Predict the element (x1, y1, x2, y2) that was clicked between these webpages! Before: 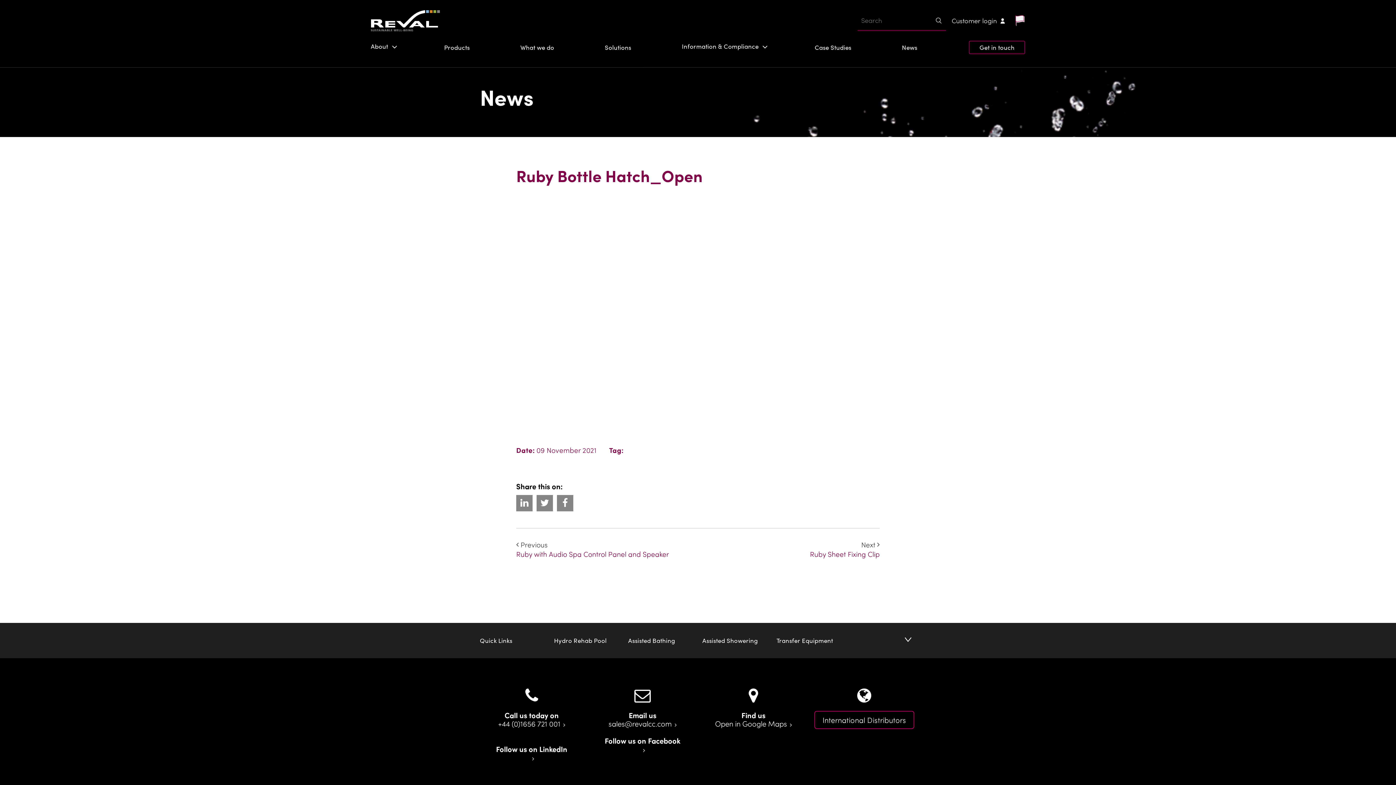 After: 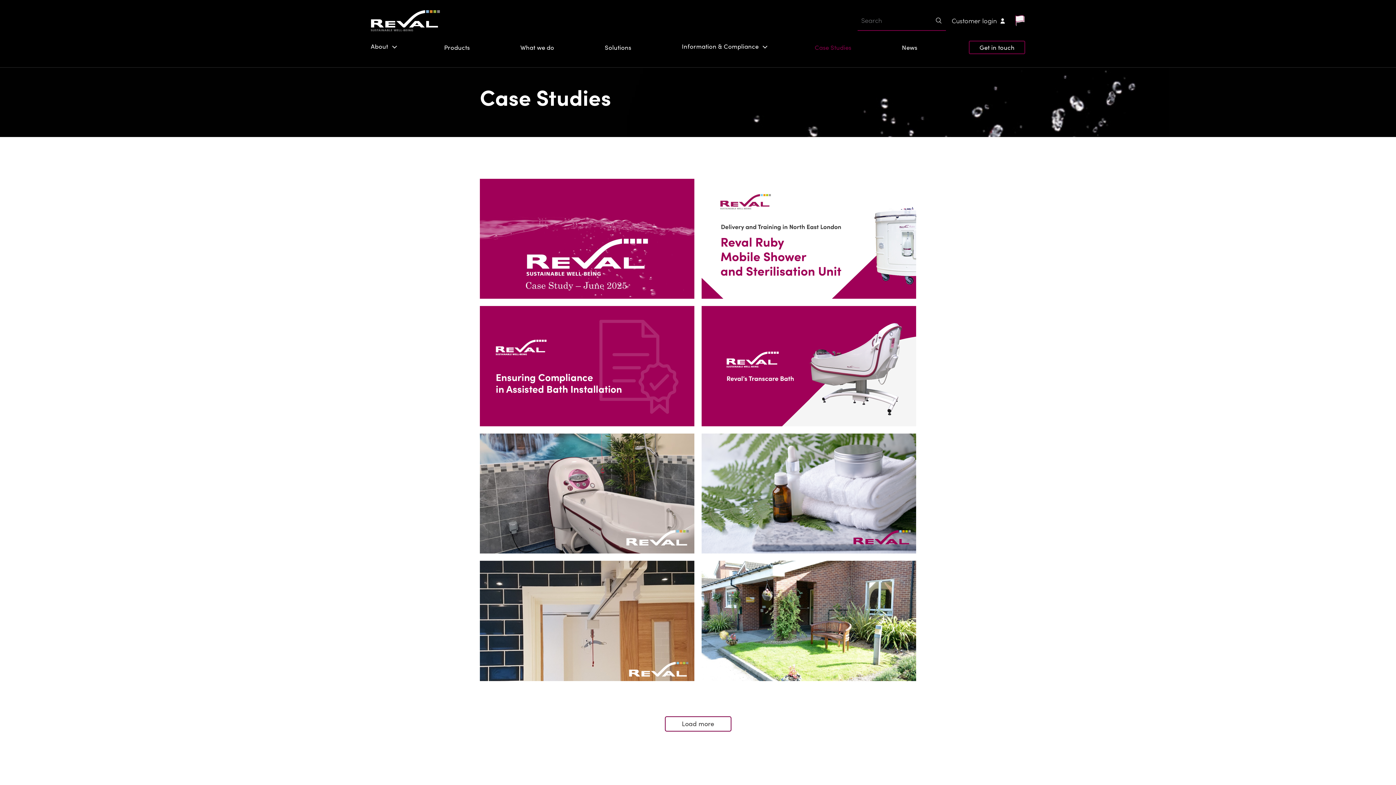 Action: label: Case Studies bbox: (805, 41, 861, 53)